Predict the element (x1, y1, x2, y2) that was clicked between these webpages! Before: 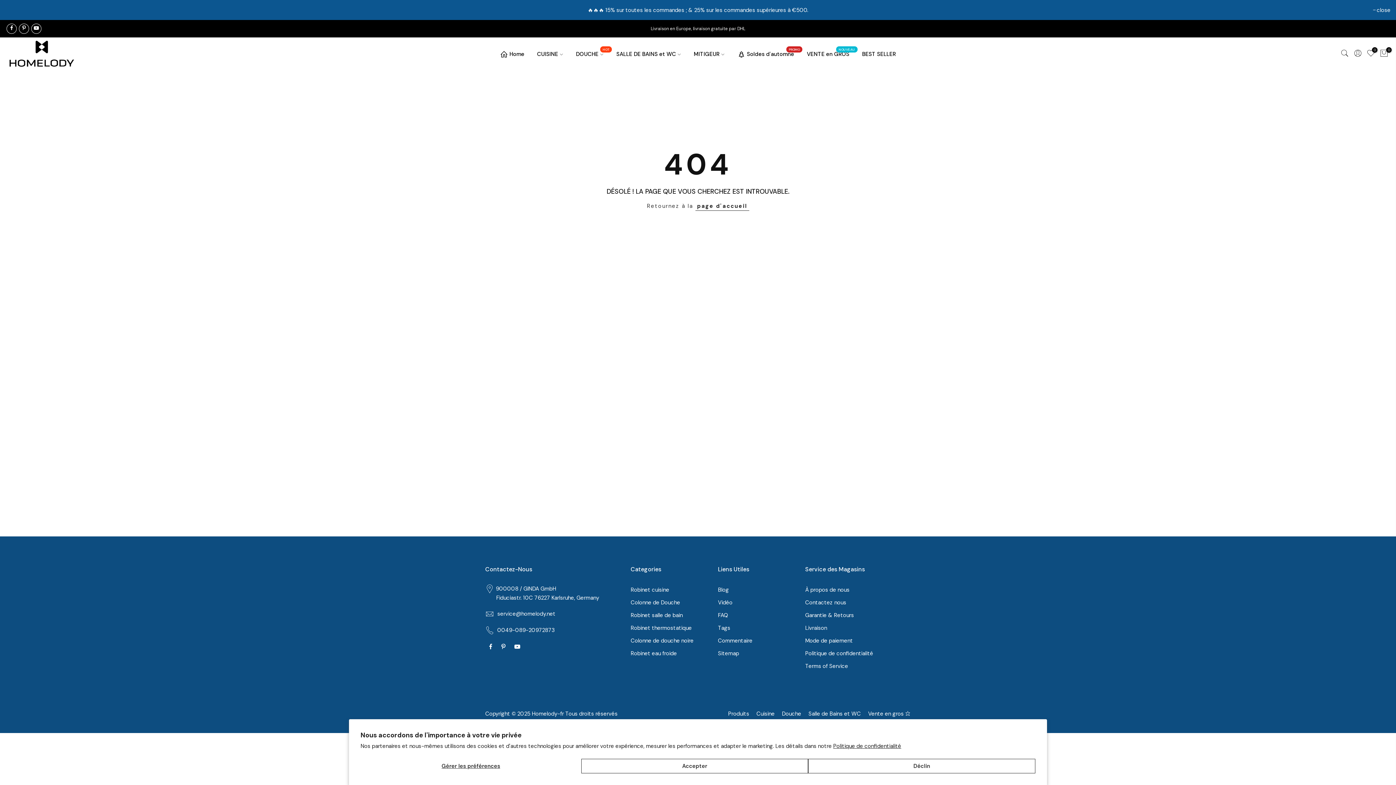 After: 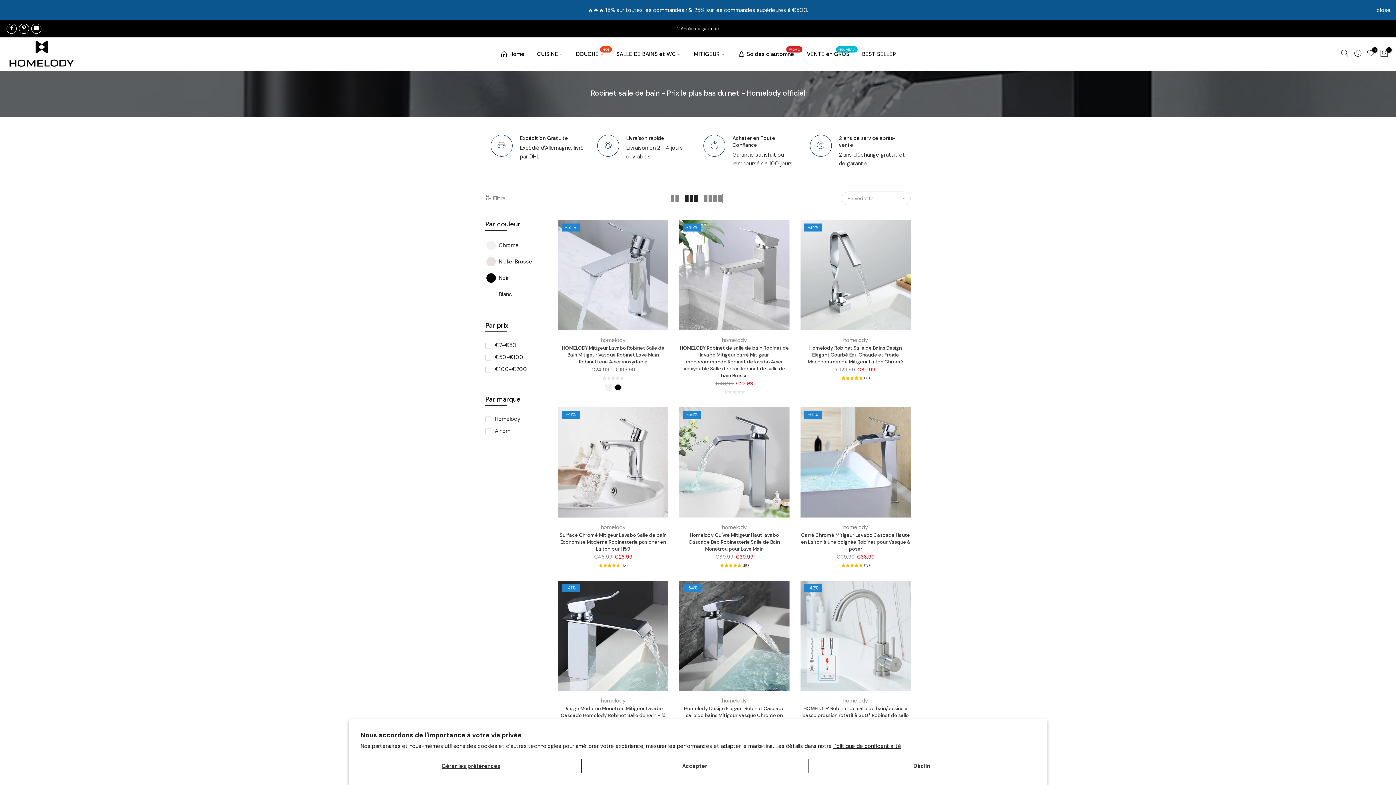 Action: label: Robinet salle de bain bbox: (630, 612, 682, 619)